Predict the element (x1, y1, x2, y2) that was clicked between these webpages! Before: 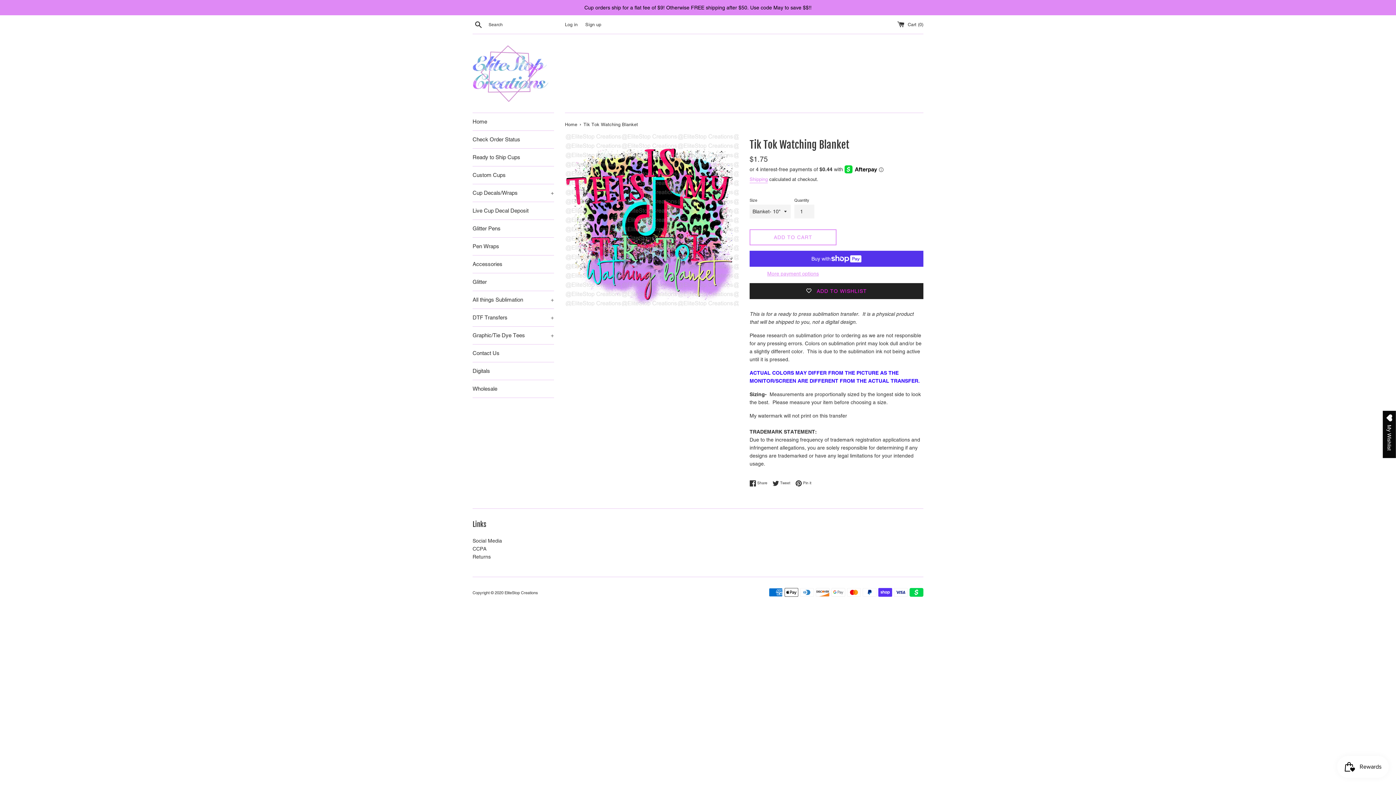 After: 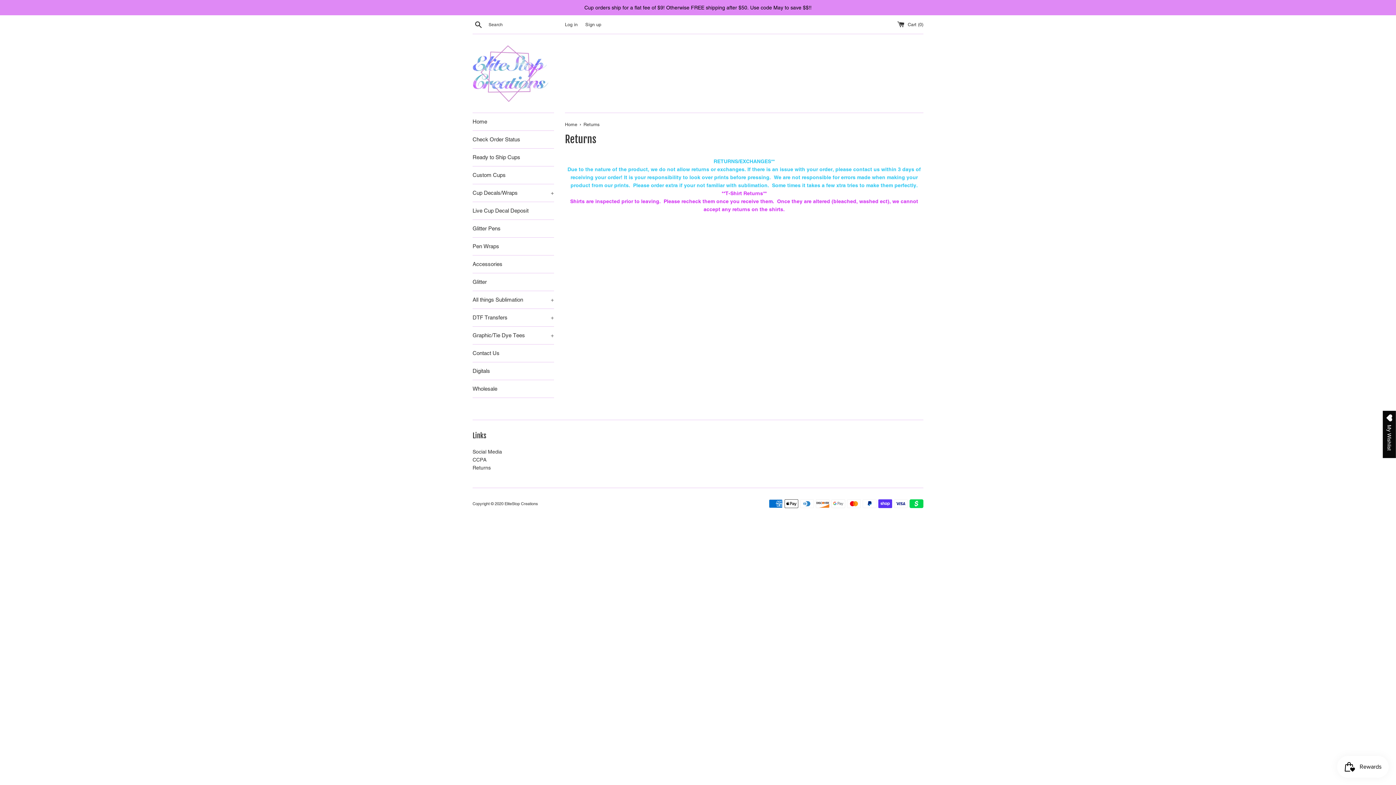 Action: label: Returns bbox: (472, 554, 490, 559)